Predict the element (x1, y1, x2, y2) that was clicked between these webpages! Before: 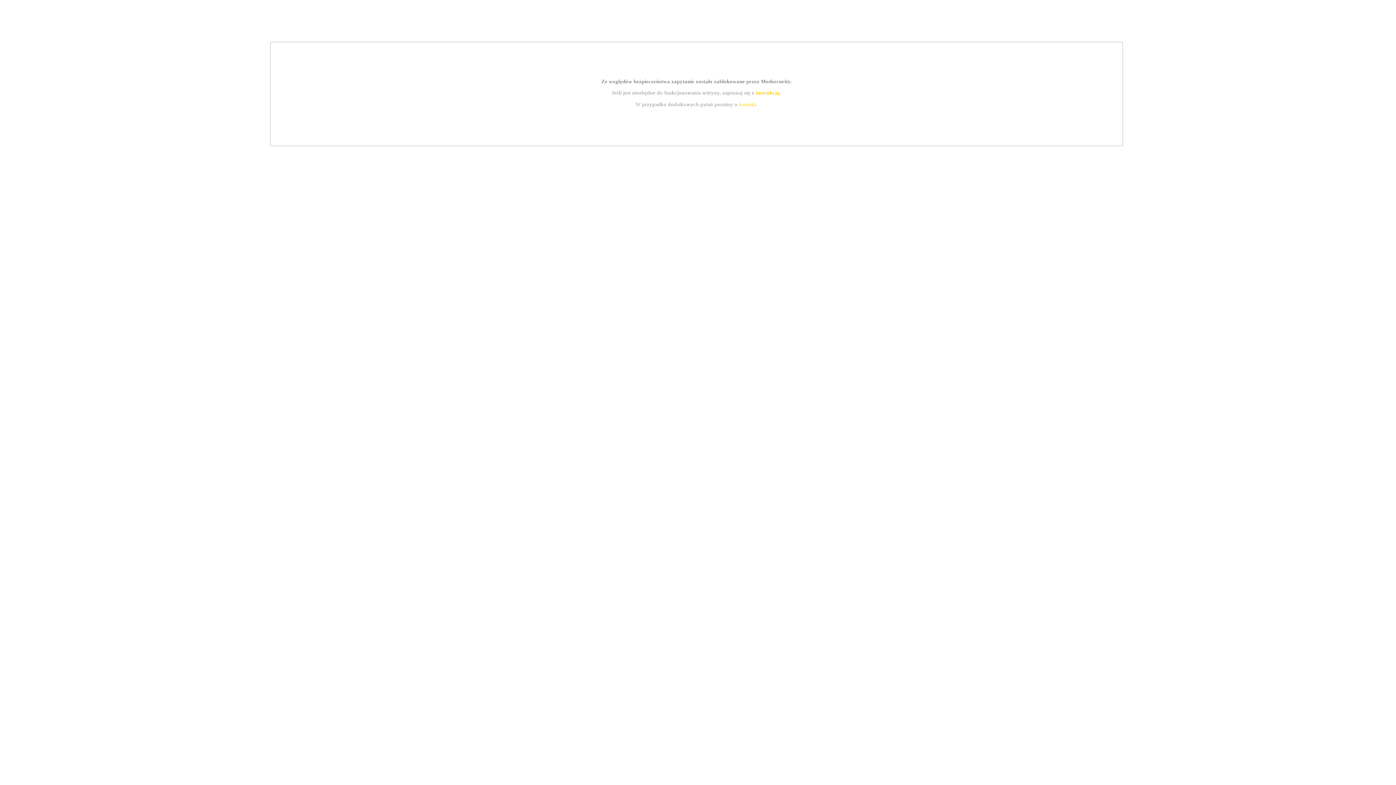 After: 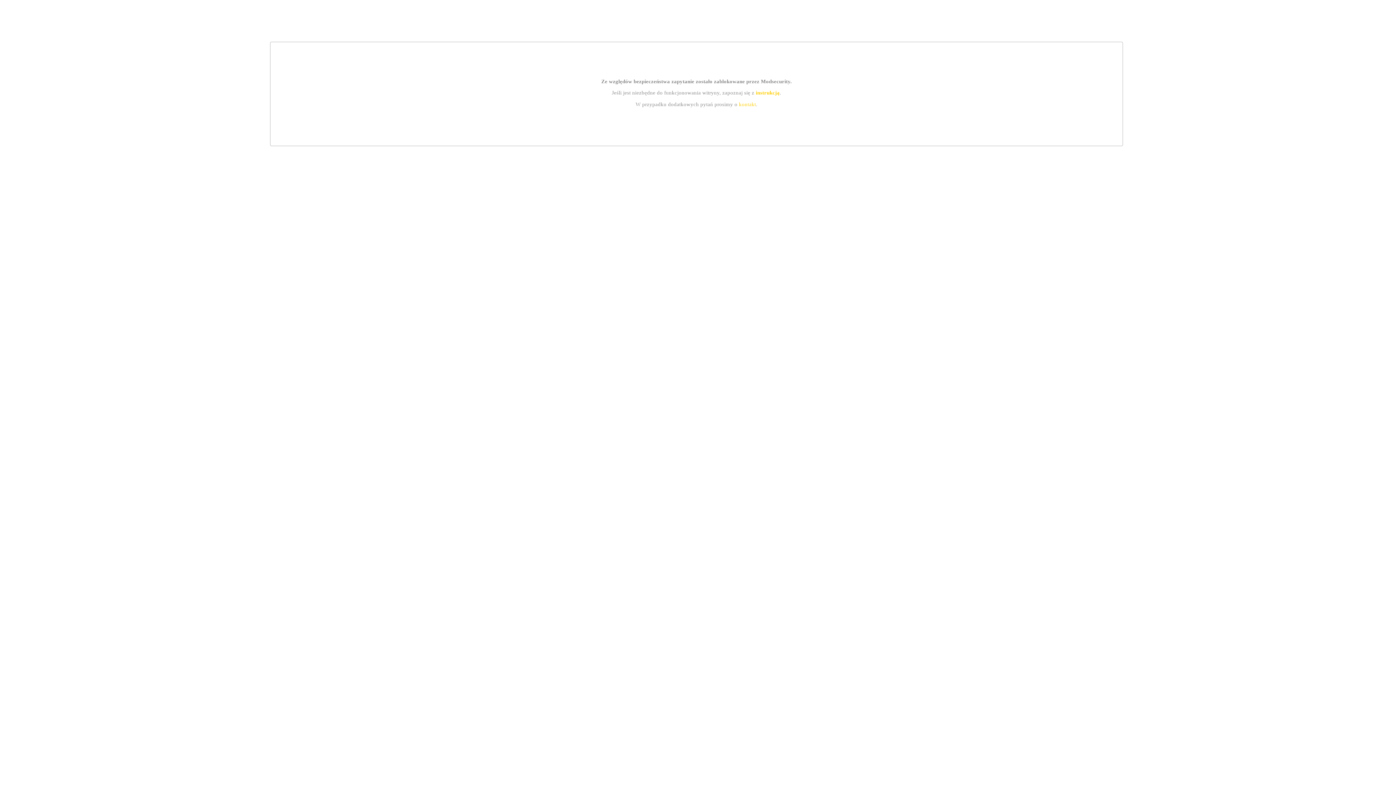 Action: bbox: (755, 89, 779, 95) label: instrukcją